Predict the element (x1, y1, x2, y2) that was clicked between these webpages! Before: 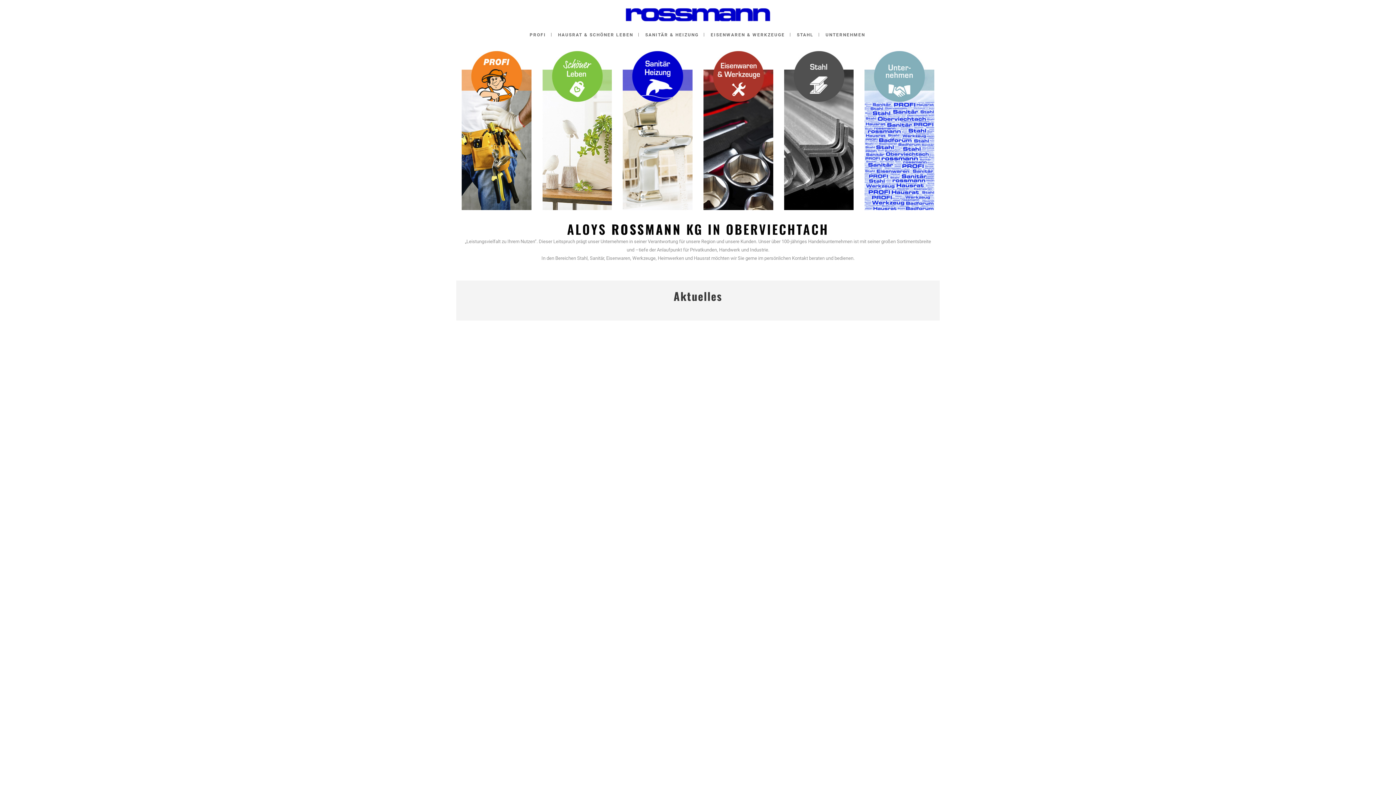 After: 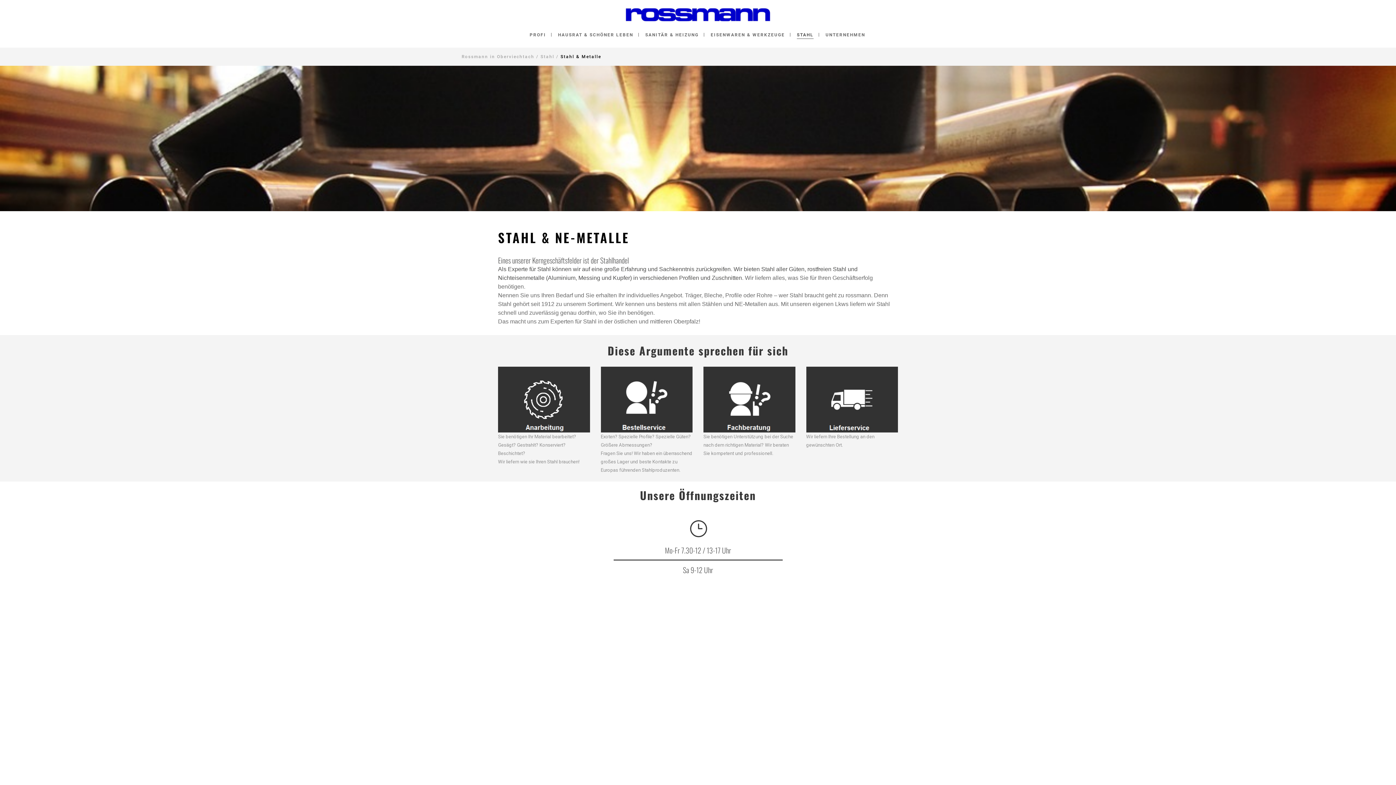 Action: label: STAHL bbox: (791, 22, 819, 47)